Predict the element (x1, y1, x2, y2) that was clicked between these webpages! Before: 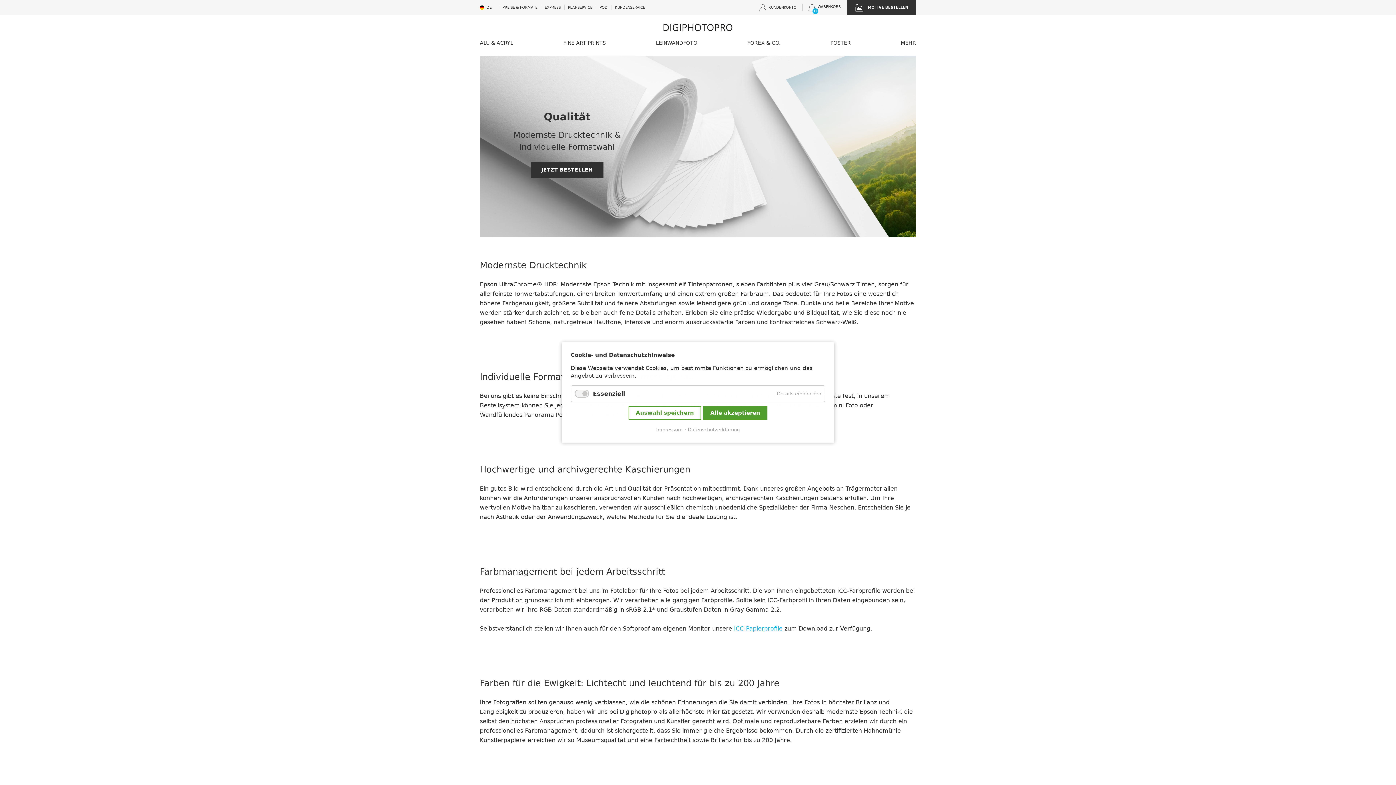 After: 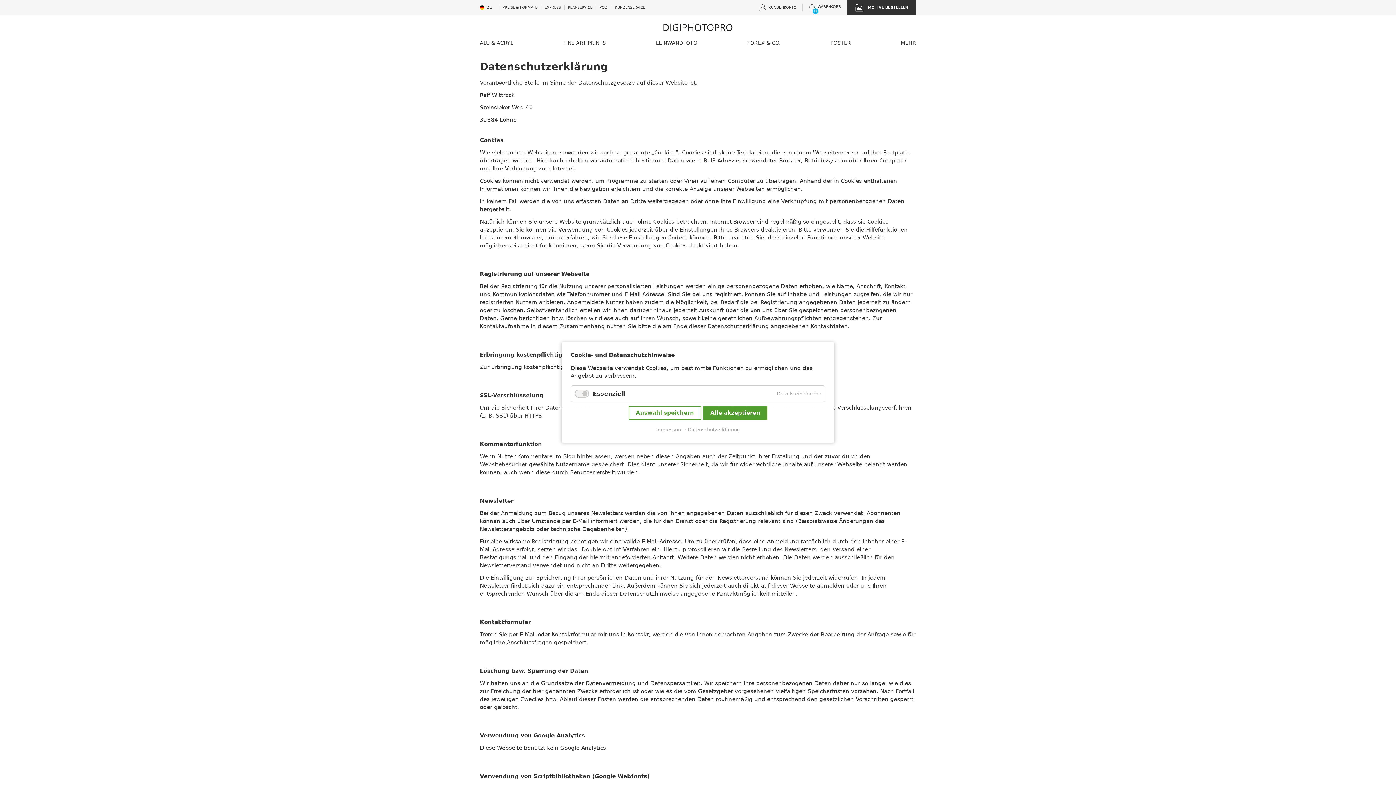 Action: label: Datenschutzerklärung bbox: (684, 426, 740, 433)